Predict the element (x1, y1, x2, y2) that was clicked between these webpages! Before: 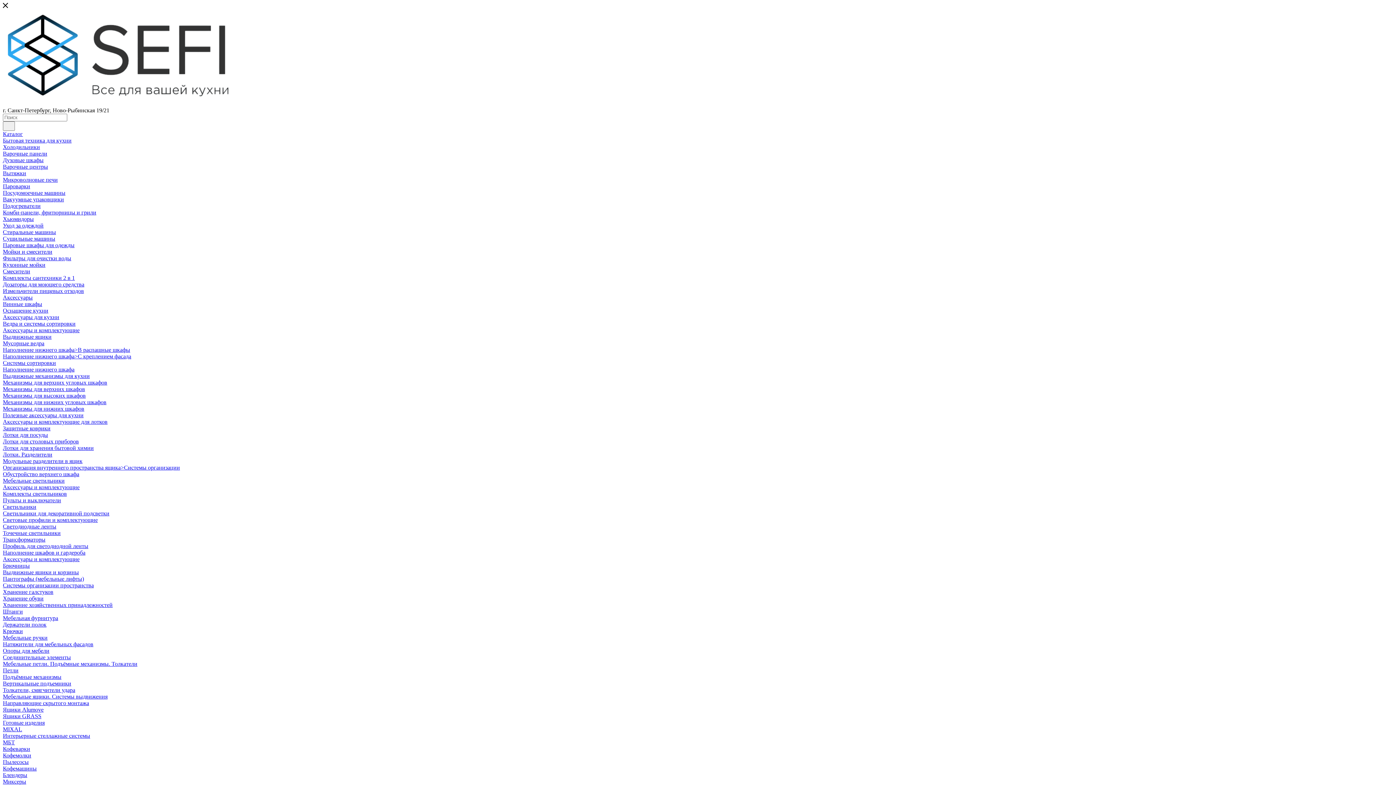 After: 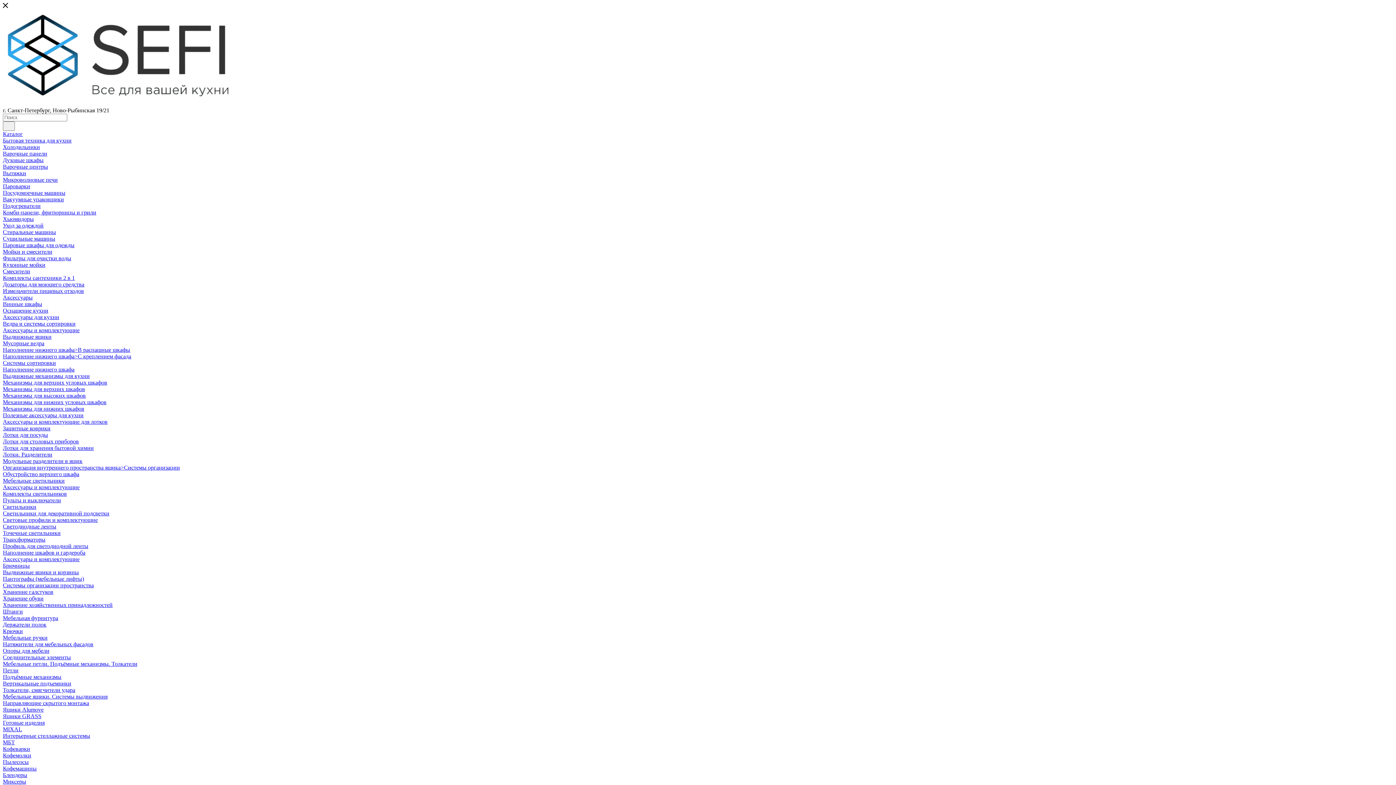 Action: bbox: (2, 163, 48, 169) label: Варочные центры